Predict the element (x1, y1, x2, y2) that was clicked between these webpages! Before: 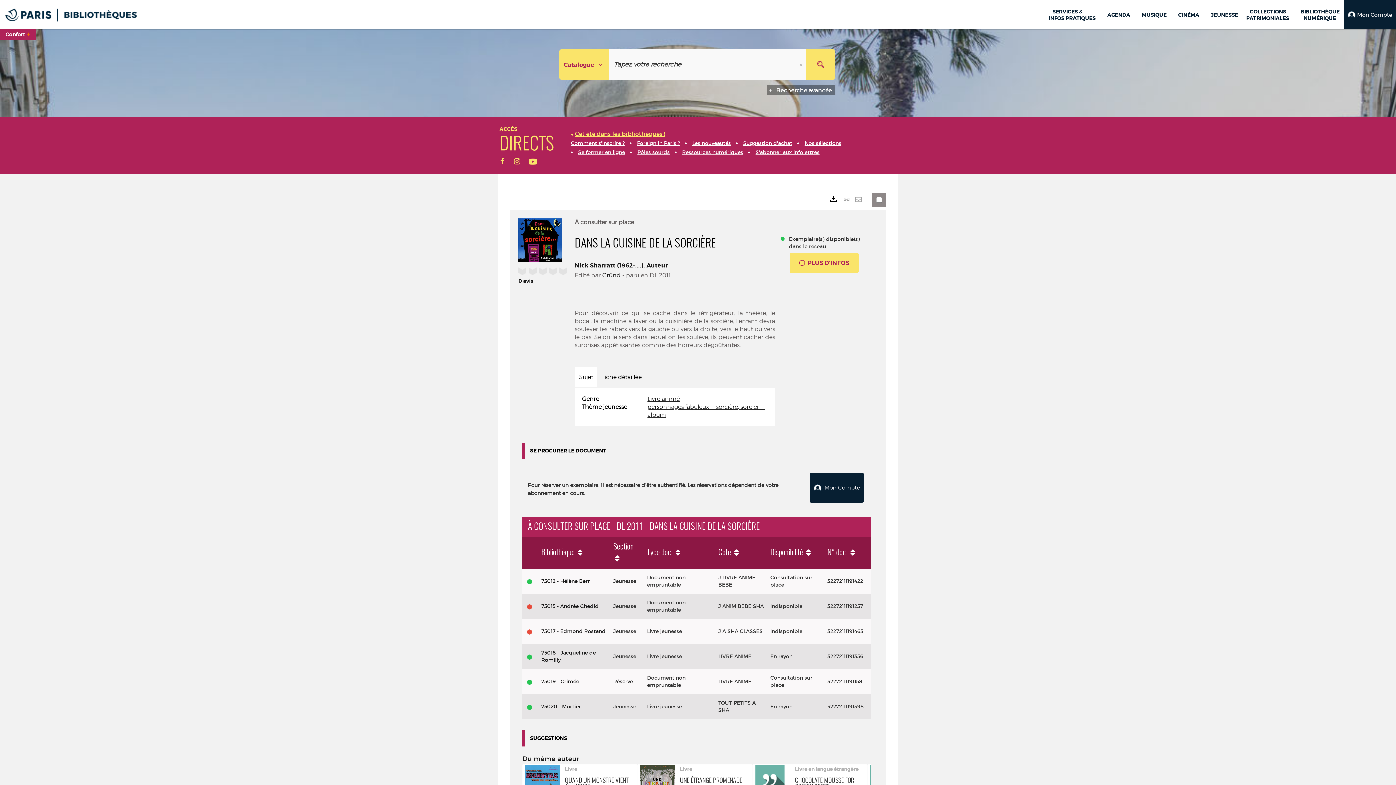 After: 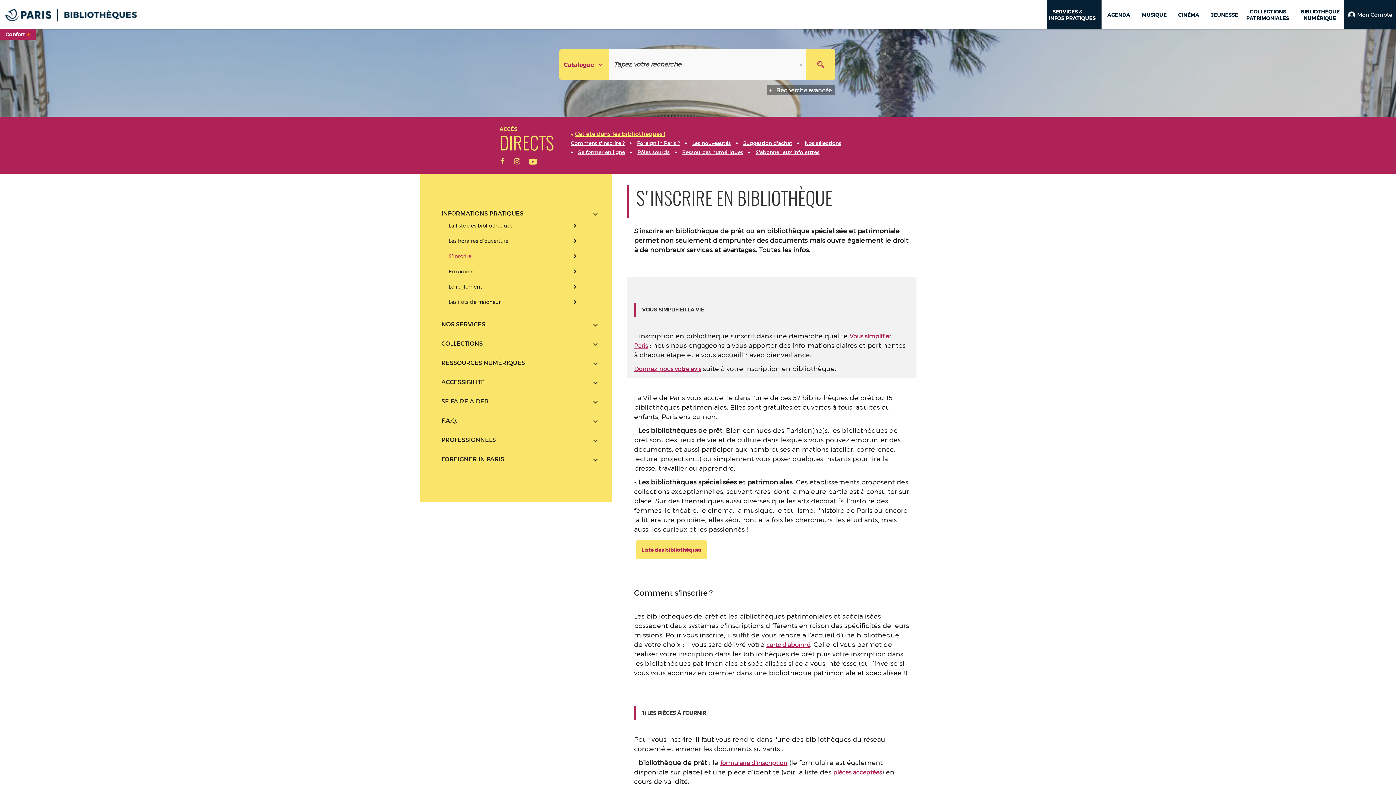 Action: label: Comment s'inscrire ? bbox: (571, 140, 624, 146)